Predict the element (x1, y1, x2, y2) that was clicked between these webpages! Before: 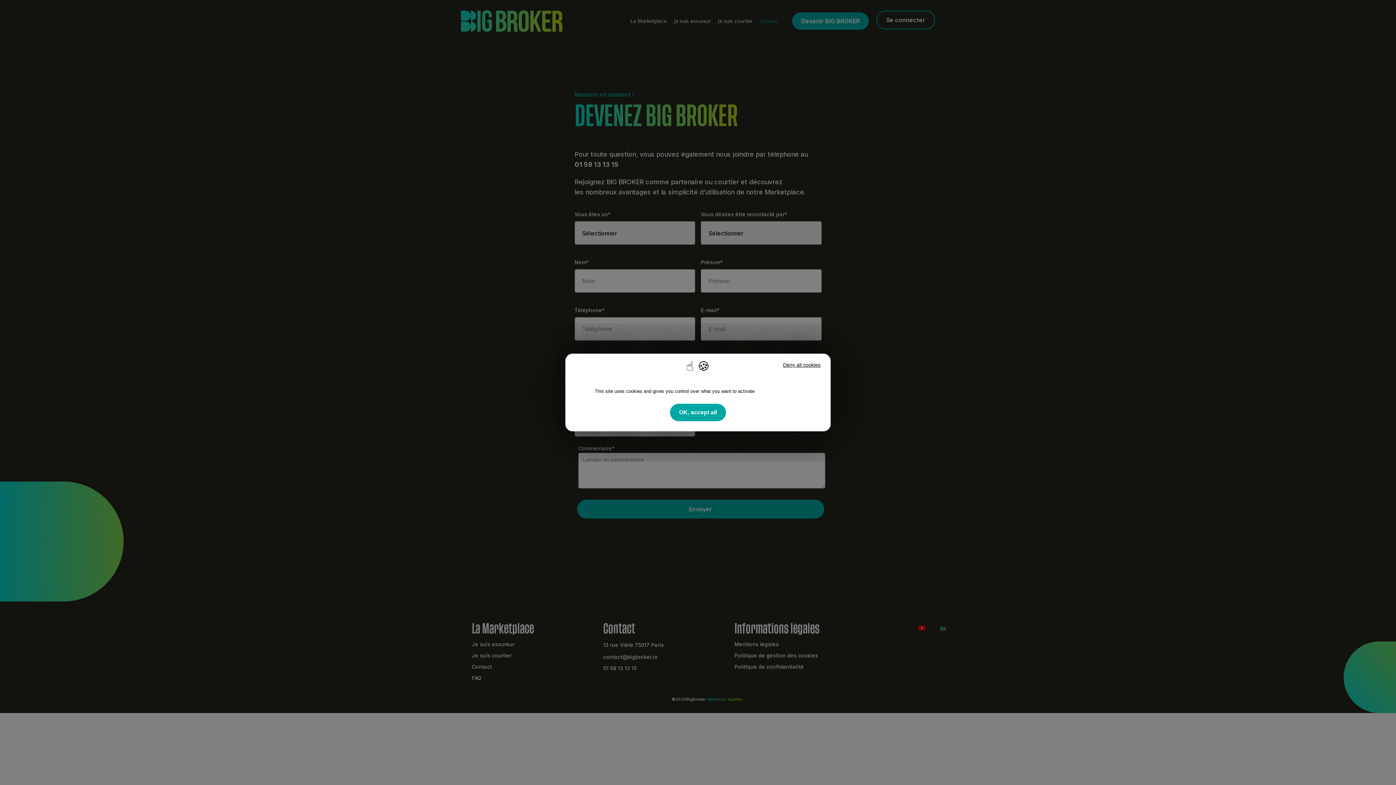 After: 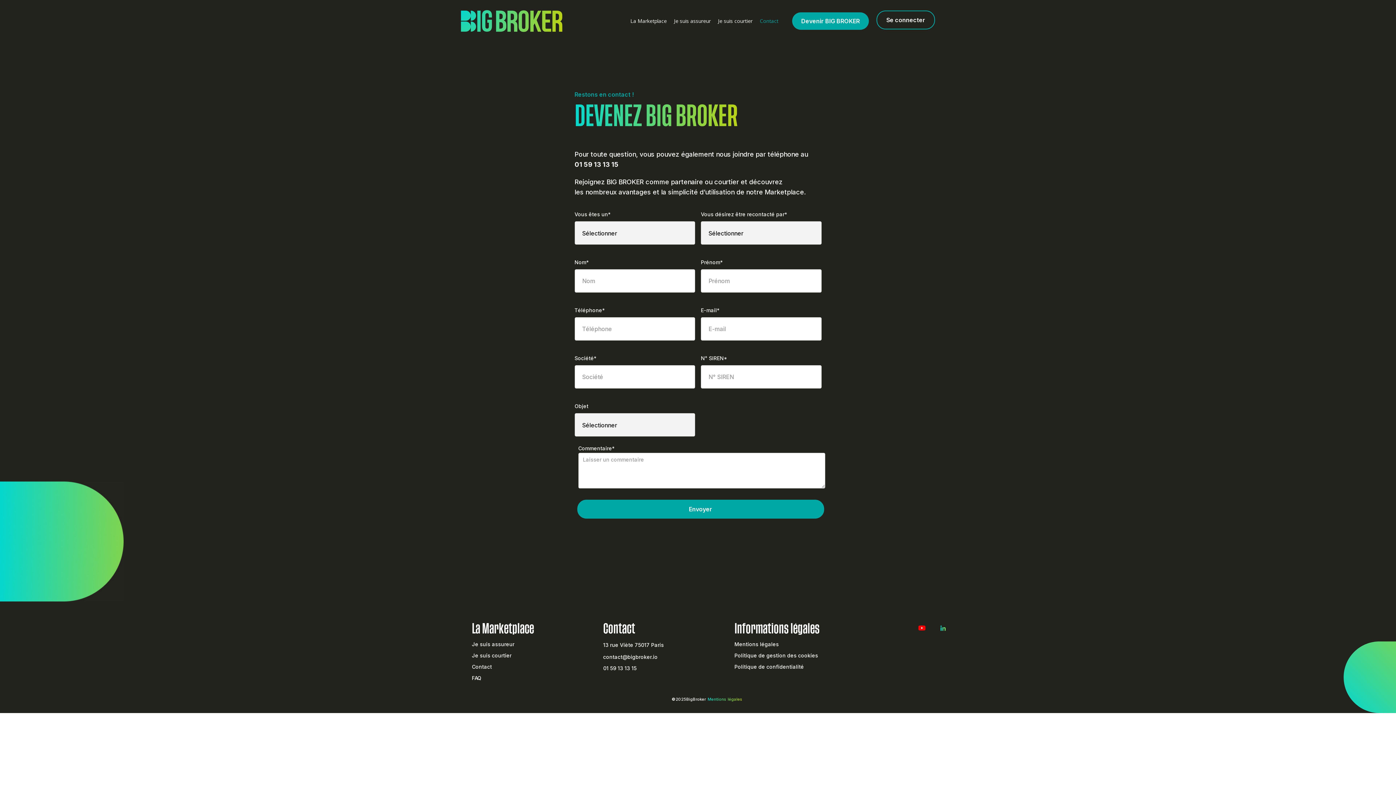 Action: bbox: (779, 360, 824, 369) label: Cookies : Deny all cookies